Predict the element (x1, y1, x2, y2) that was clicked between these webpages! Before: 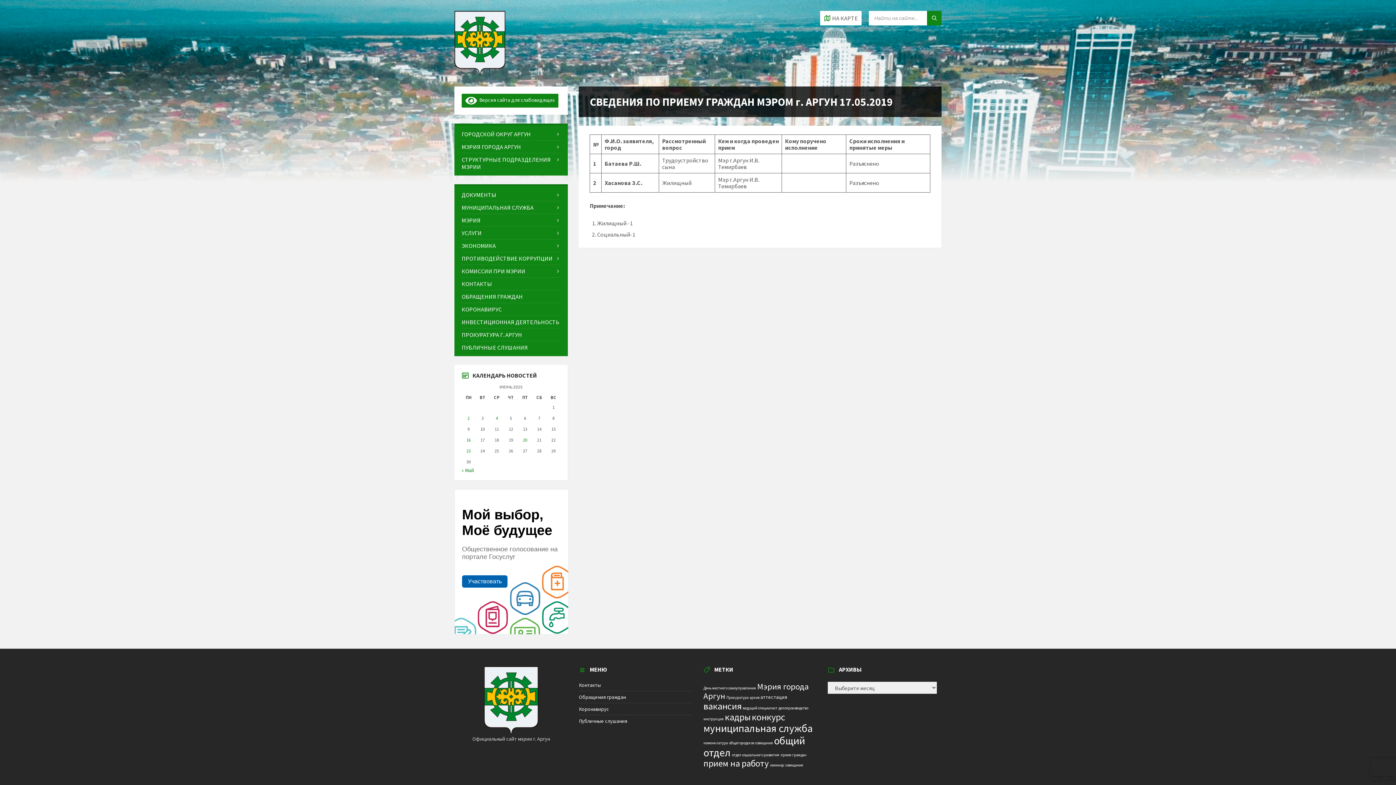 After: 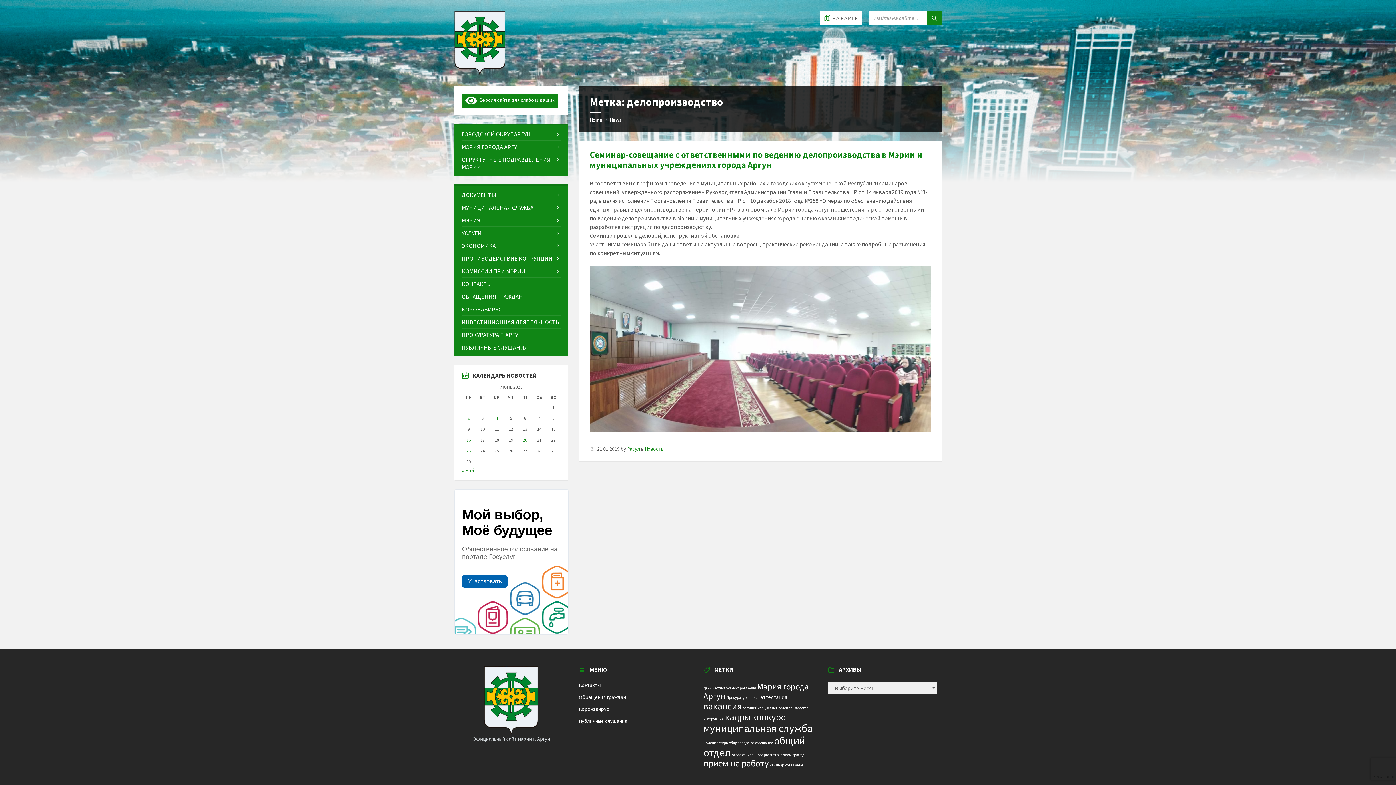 Action: label: делопроизводство (1 элемент) bbox: (778, 706, 808, 710)